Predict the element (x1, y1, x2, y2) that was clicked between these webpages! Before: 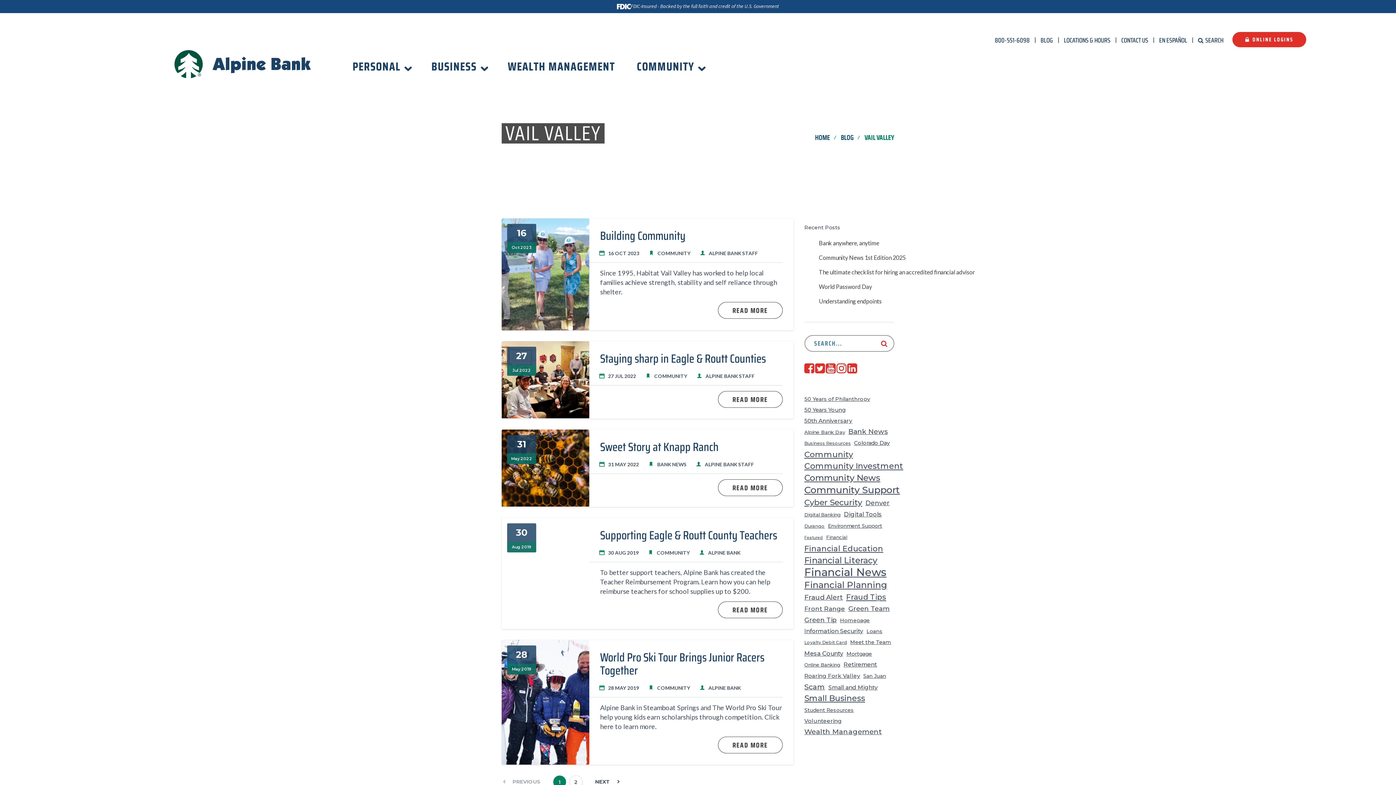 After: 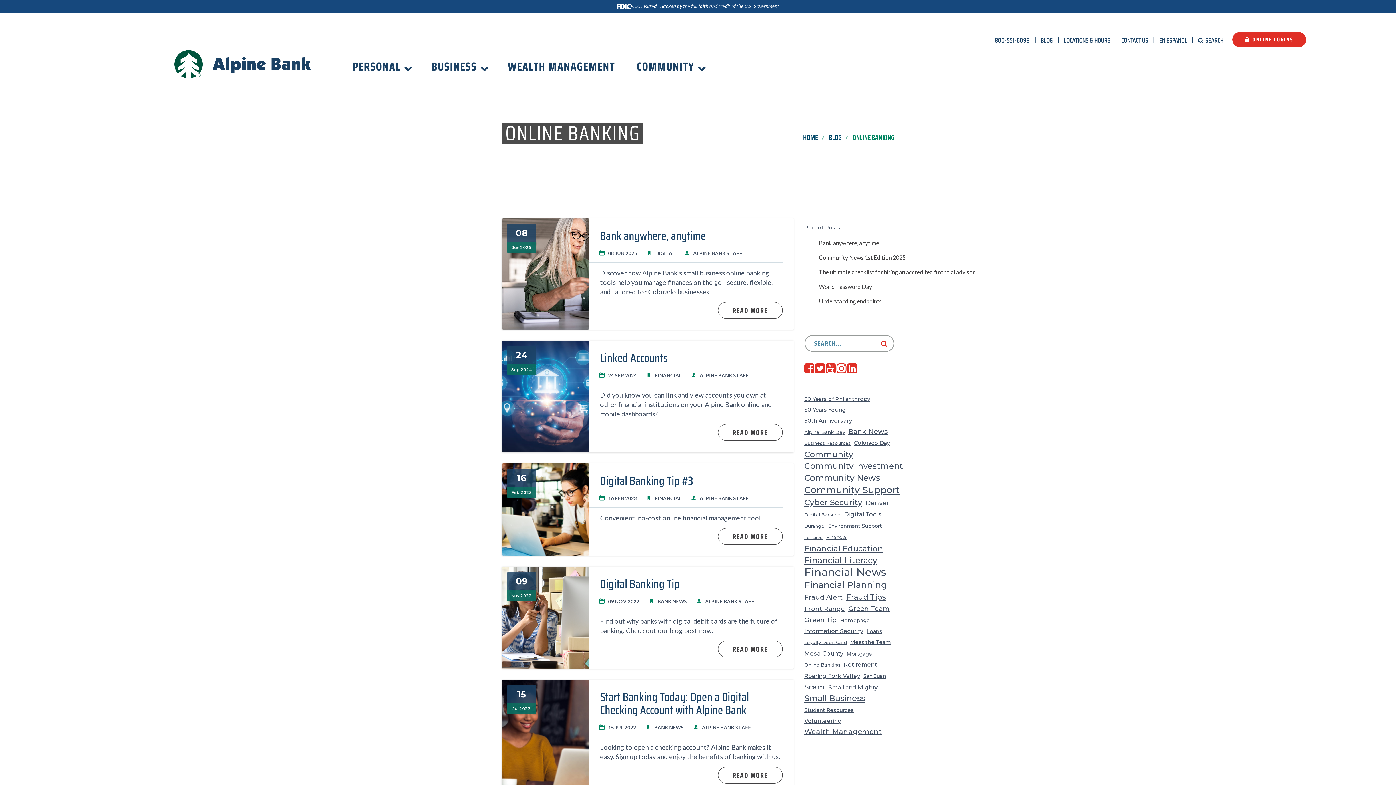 Action: label: Online Banking (11 items) bbox: (804, 660, 840, 670)